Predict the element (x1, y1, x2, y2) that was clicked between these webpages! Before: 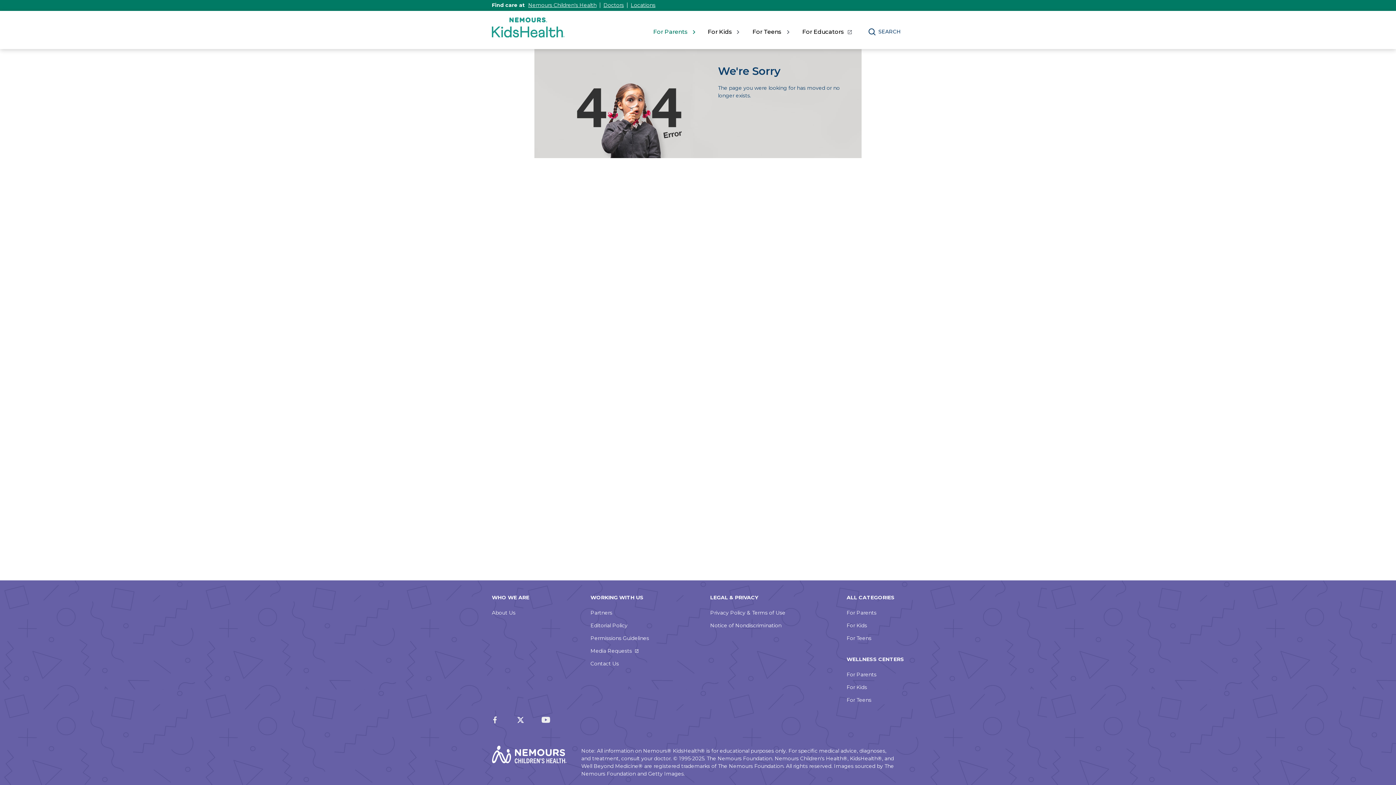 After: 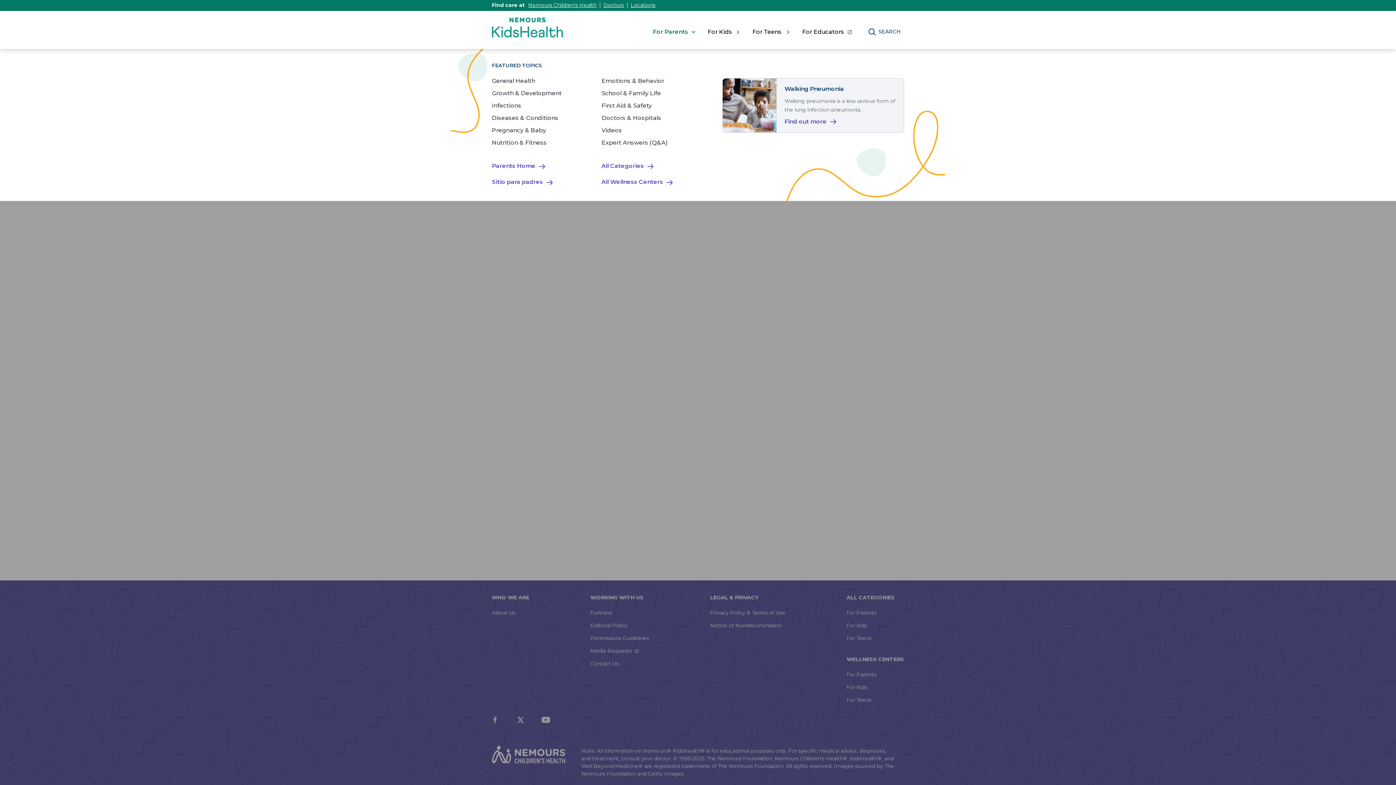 Action: bbox: (653, 27, 695, 36) label: For Parents